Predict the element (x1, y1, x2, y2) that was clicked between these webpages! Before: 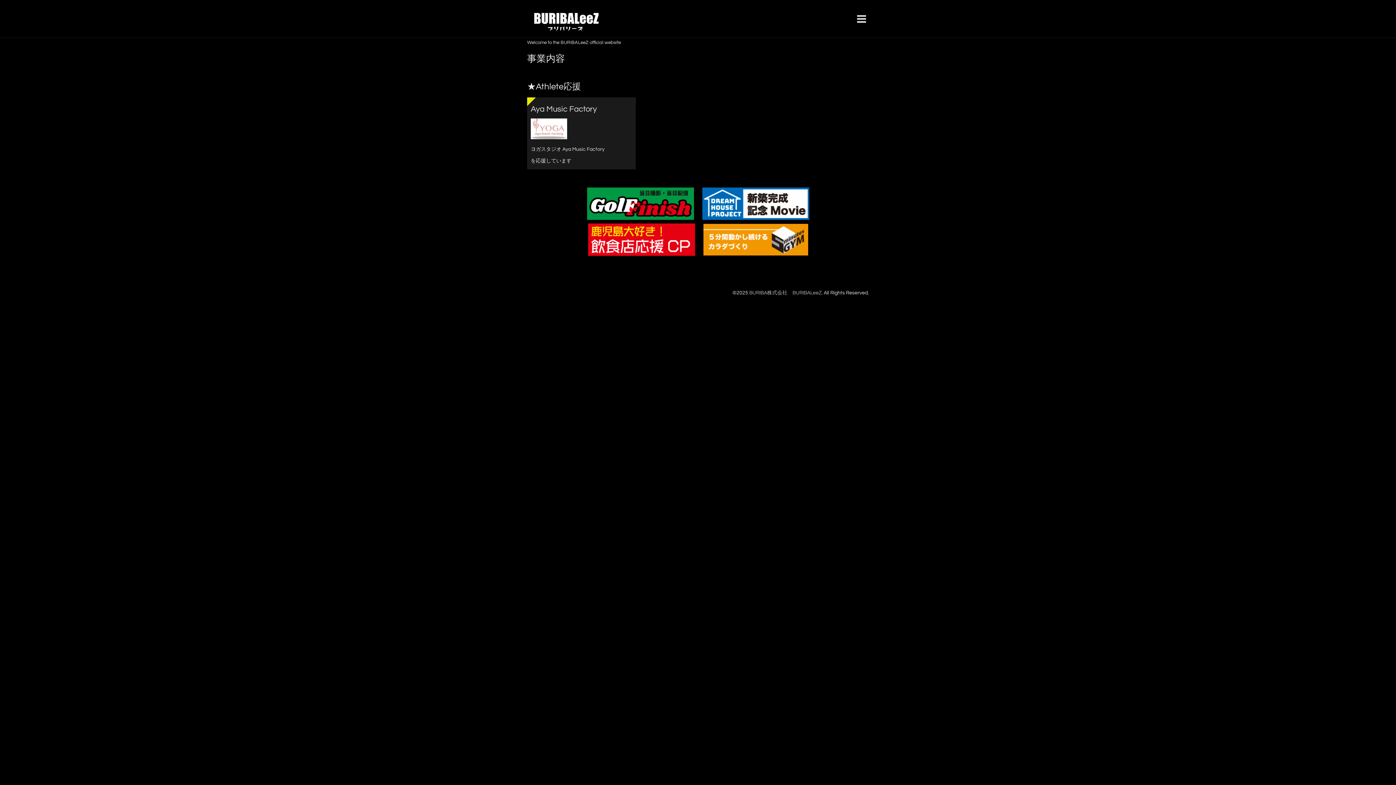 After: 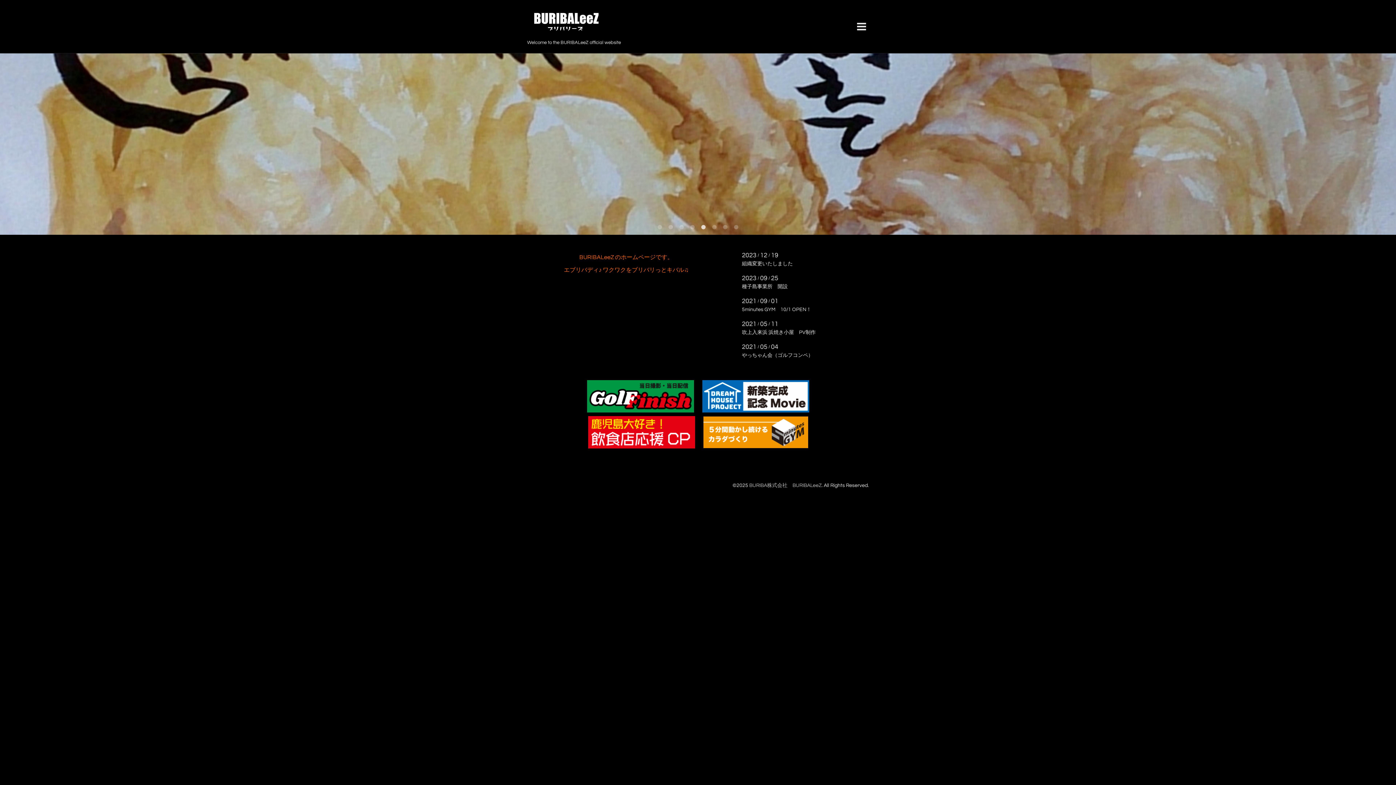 Action: bbox: (527, 23, 605, 35)